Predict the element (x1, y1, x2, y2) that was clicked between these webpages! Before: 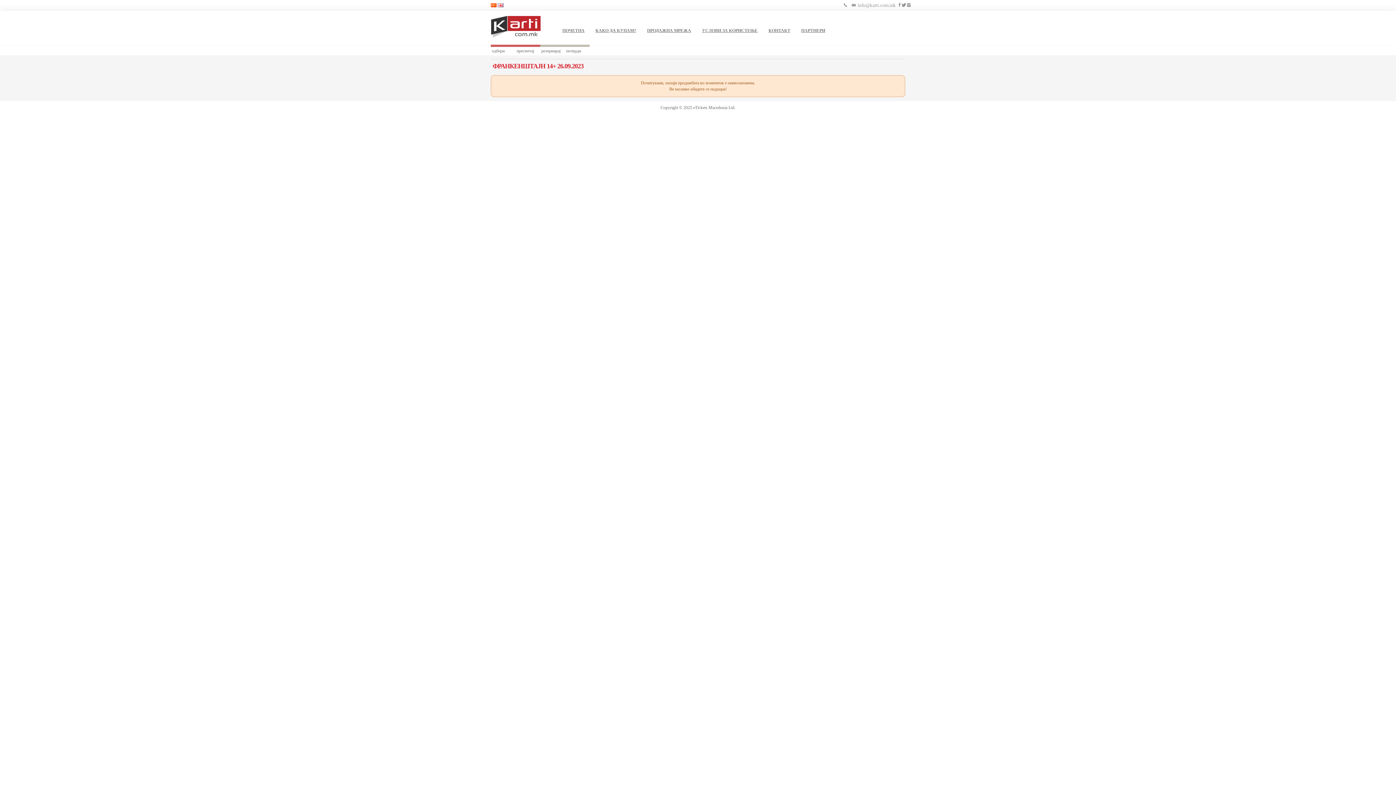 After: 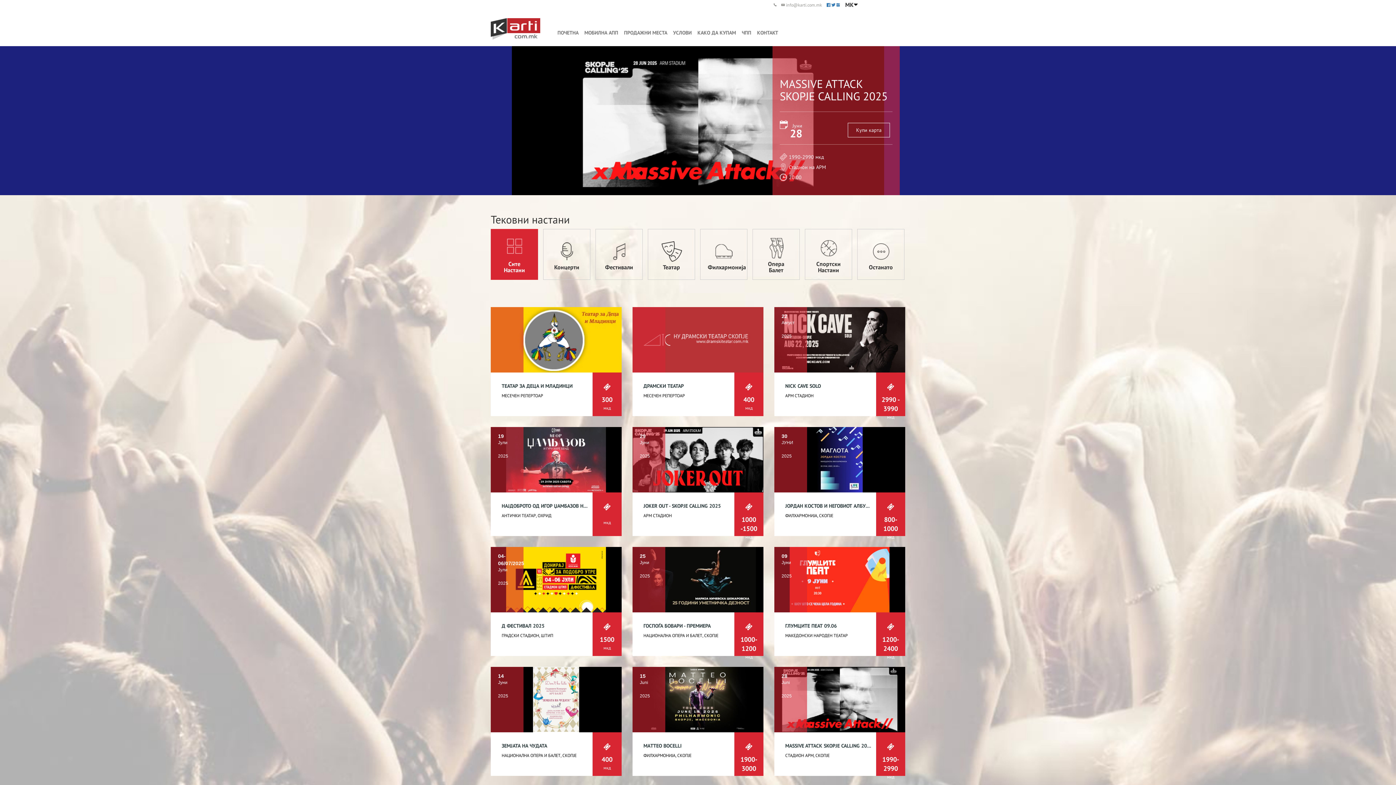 Action: bbox: (491, 16, 540, 39)